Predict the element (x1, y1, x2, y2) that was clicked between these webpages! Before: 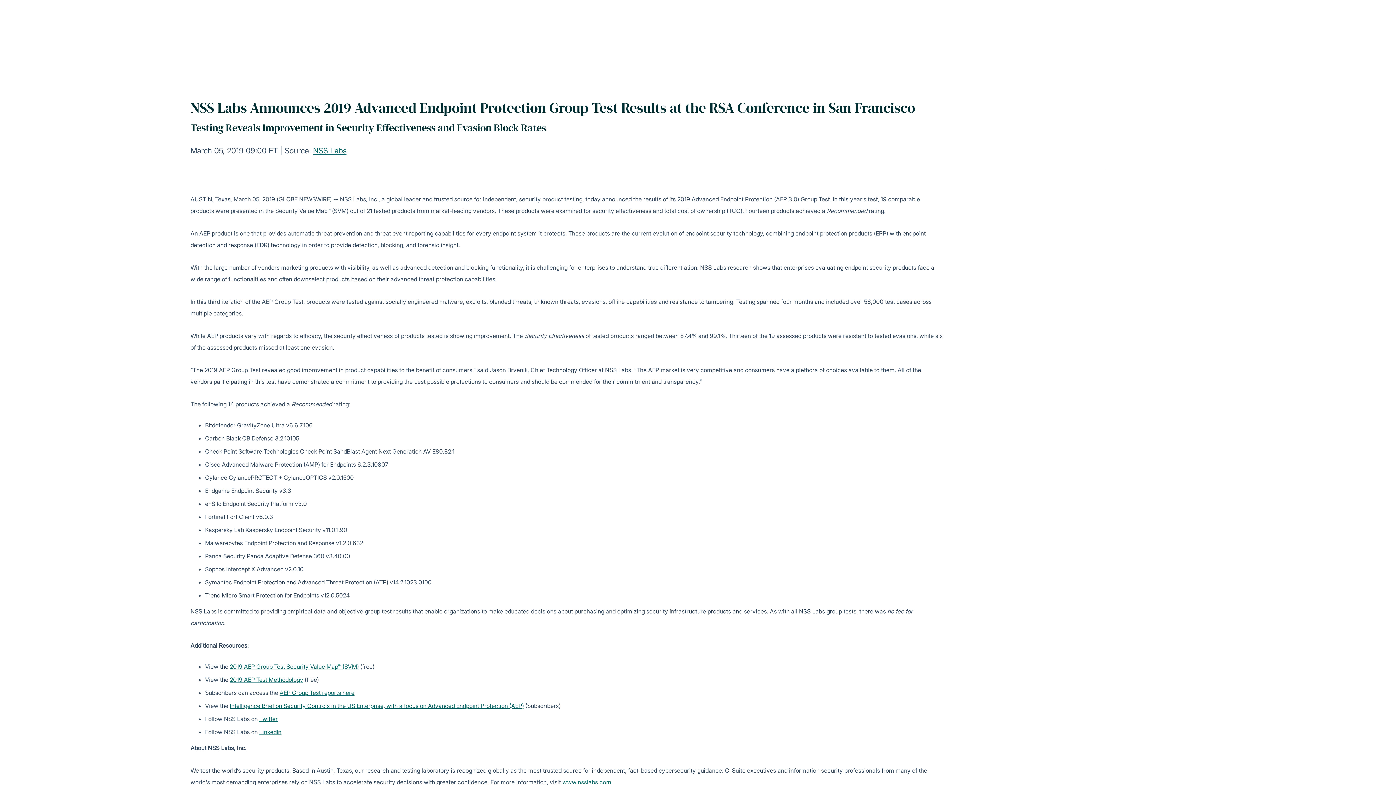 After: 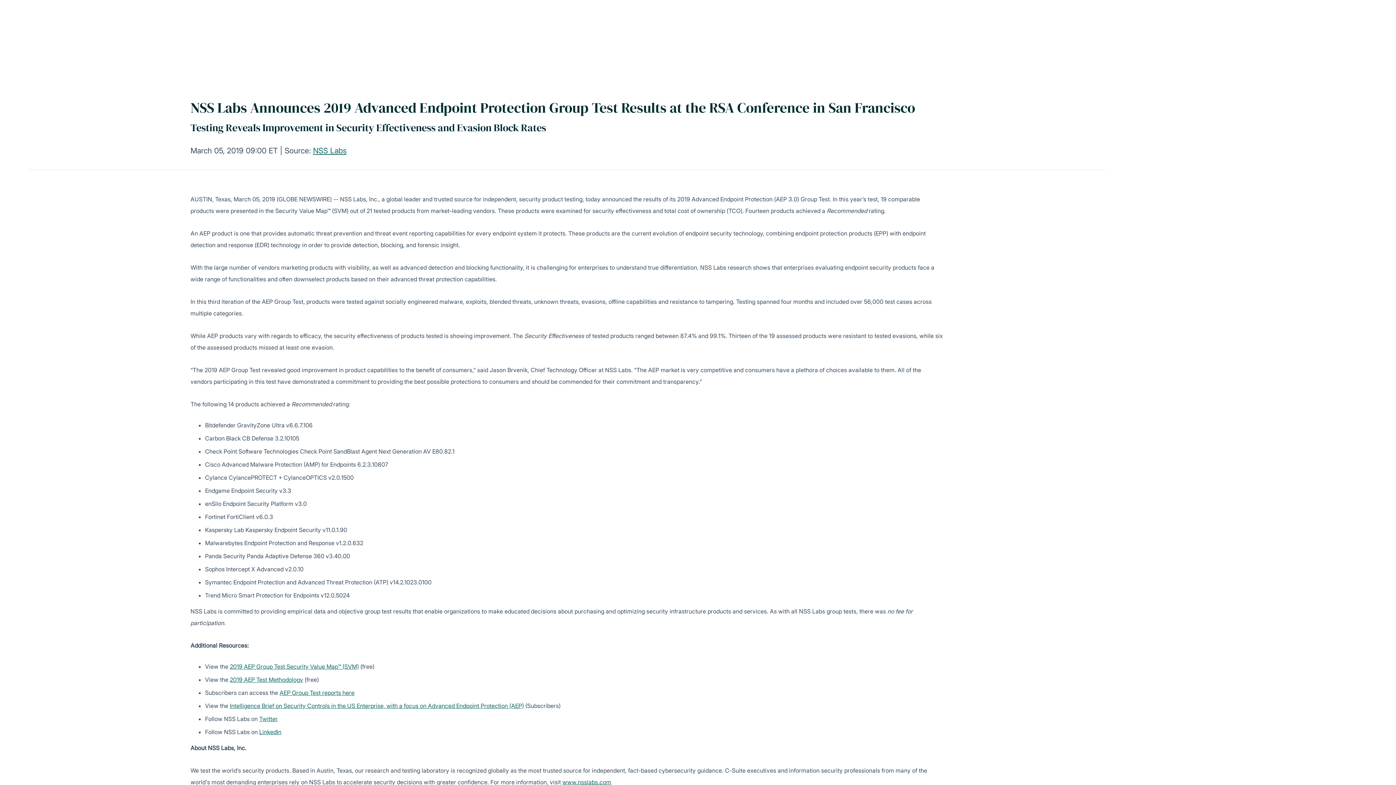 Action: bbox: (259, 728, 281, 736) label: LinkedIn